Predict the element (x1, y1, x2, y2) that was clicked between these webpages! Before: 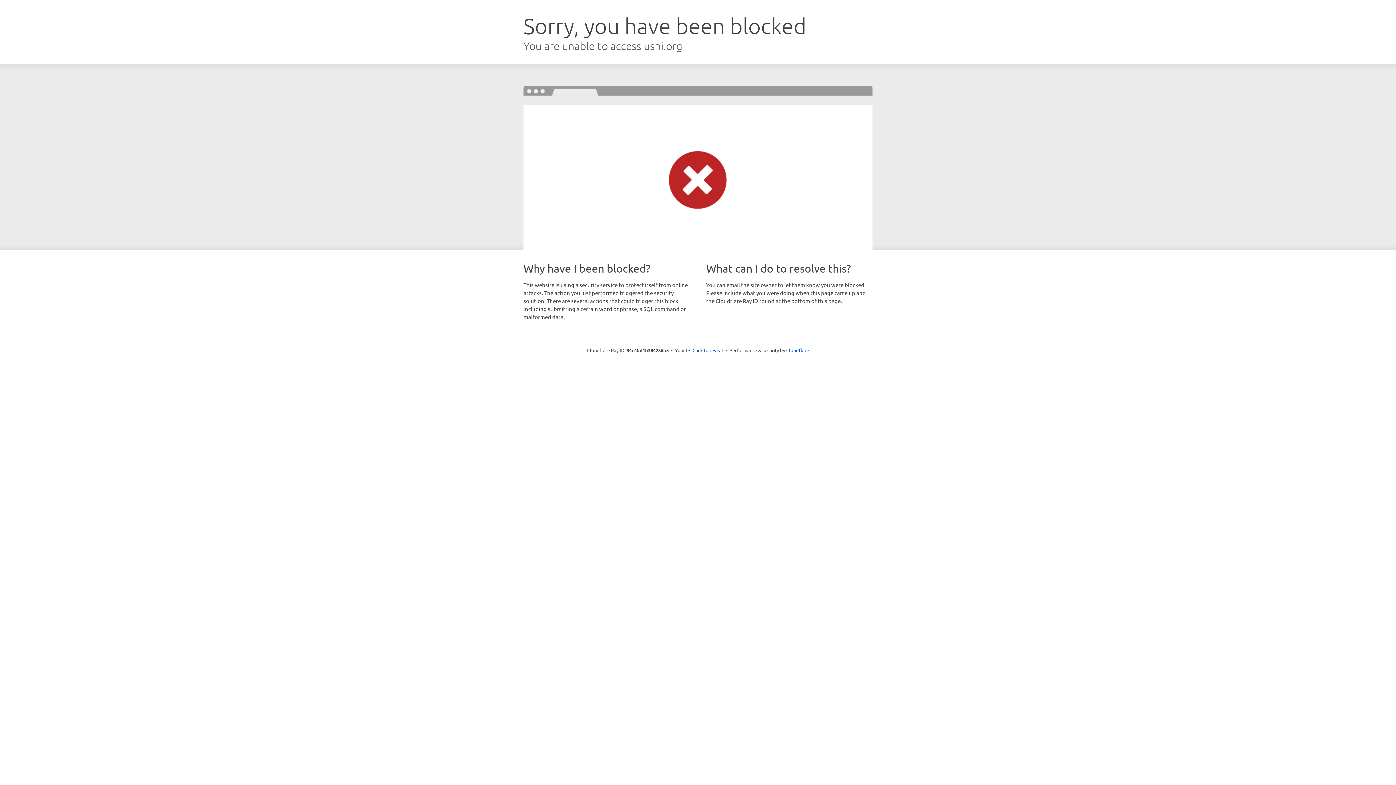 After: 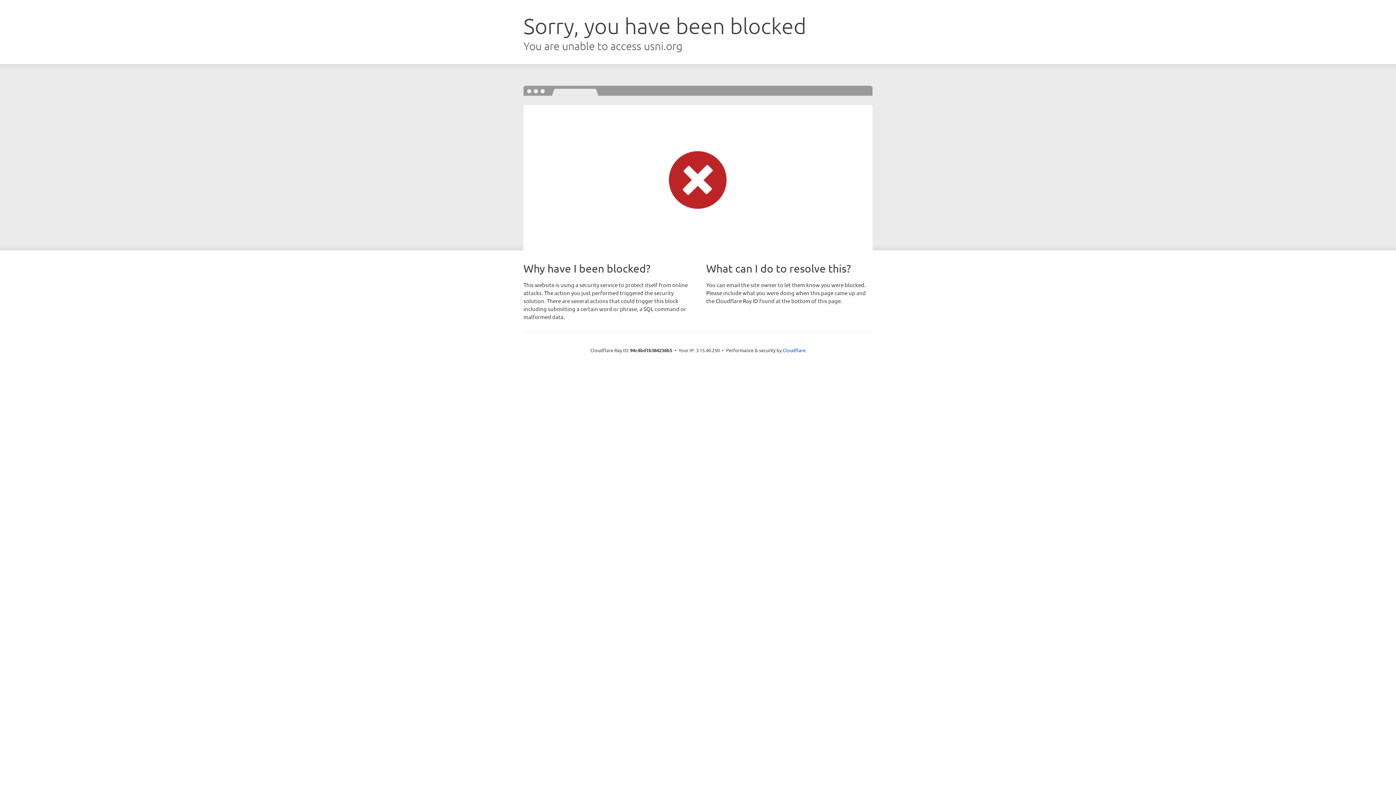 Action: label: Click to reveal bbox: (692, 346, 723, 353)